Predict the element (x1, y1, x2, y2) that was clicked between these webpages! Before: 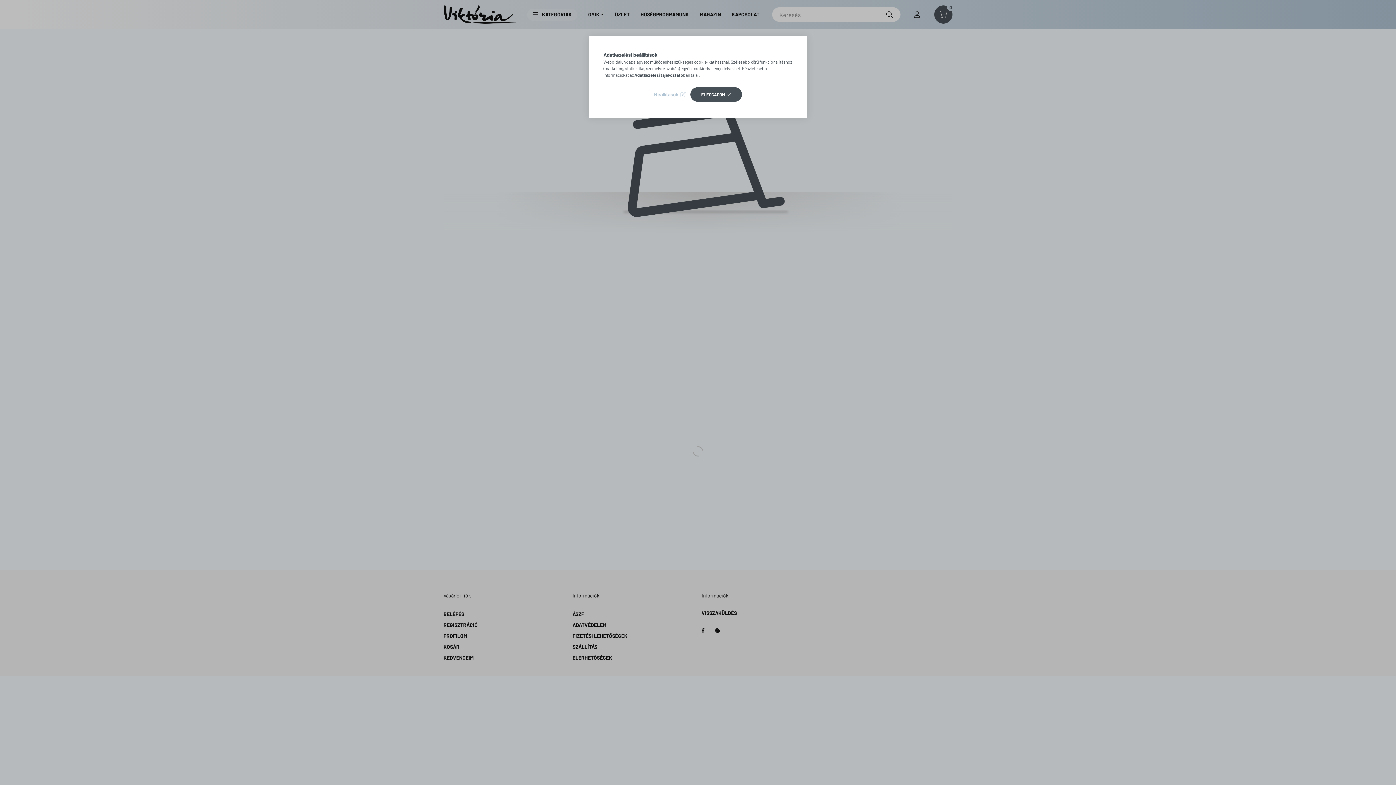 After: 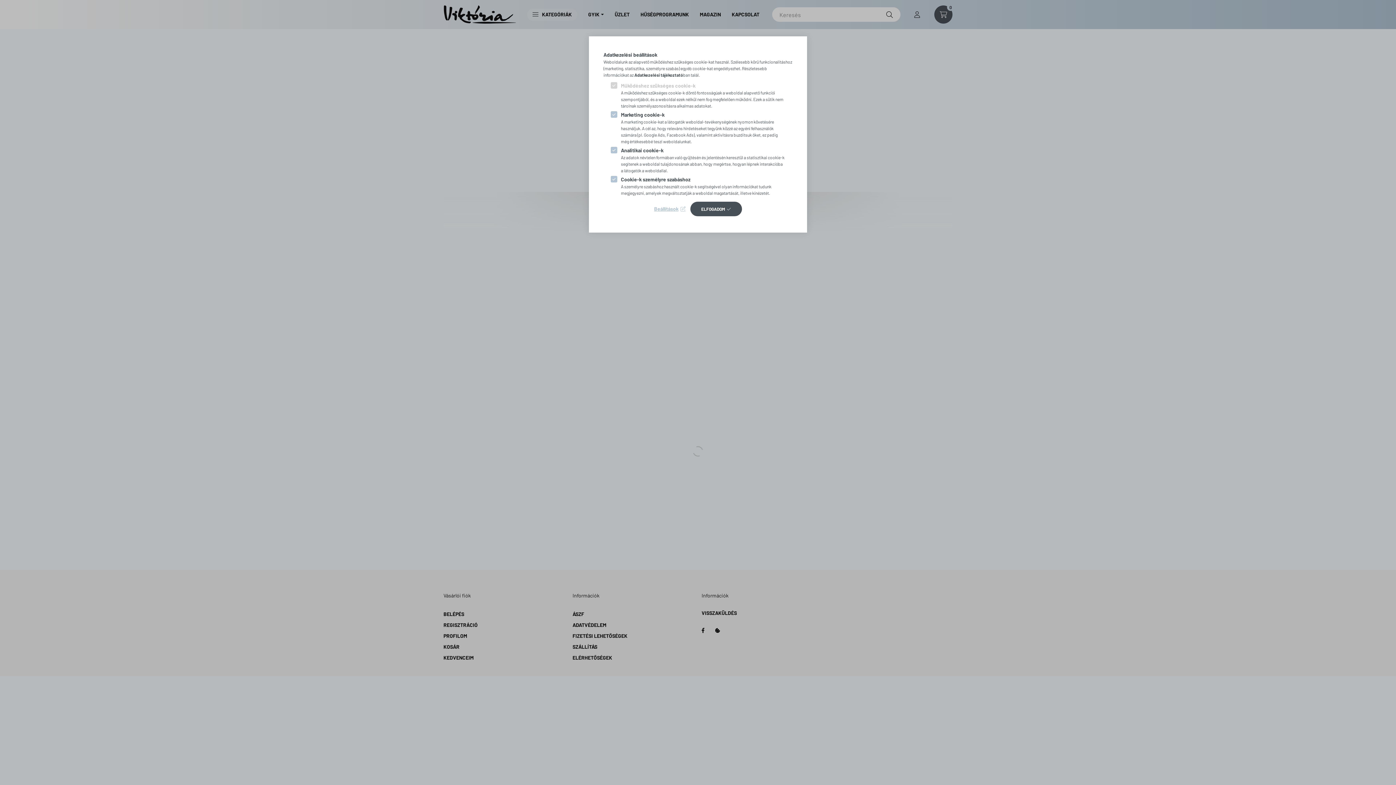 Action: bbox: (654, 89, 685, 99) label: Beállítások